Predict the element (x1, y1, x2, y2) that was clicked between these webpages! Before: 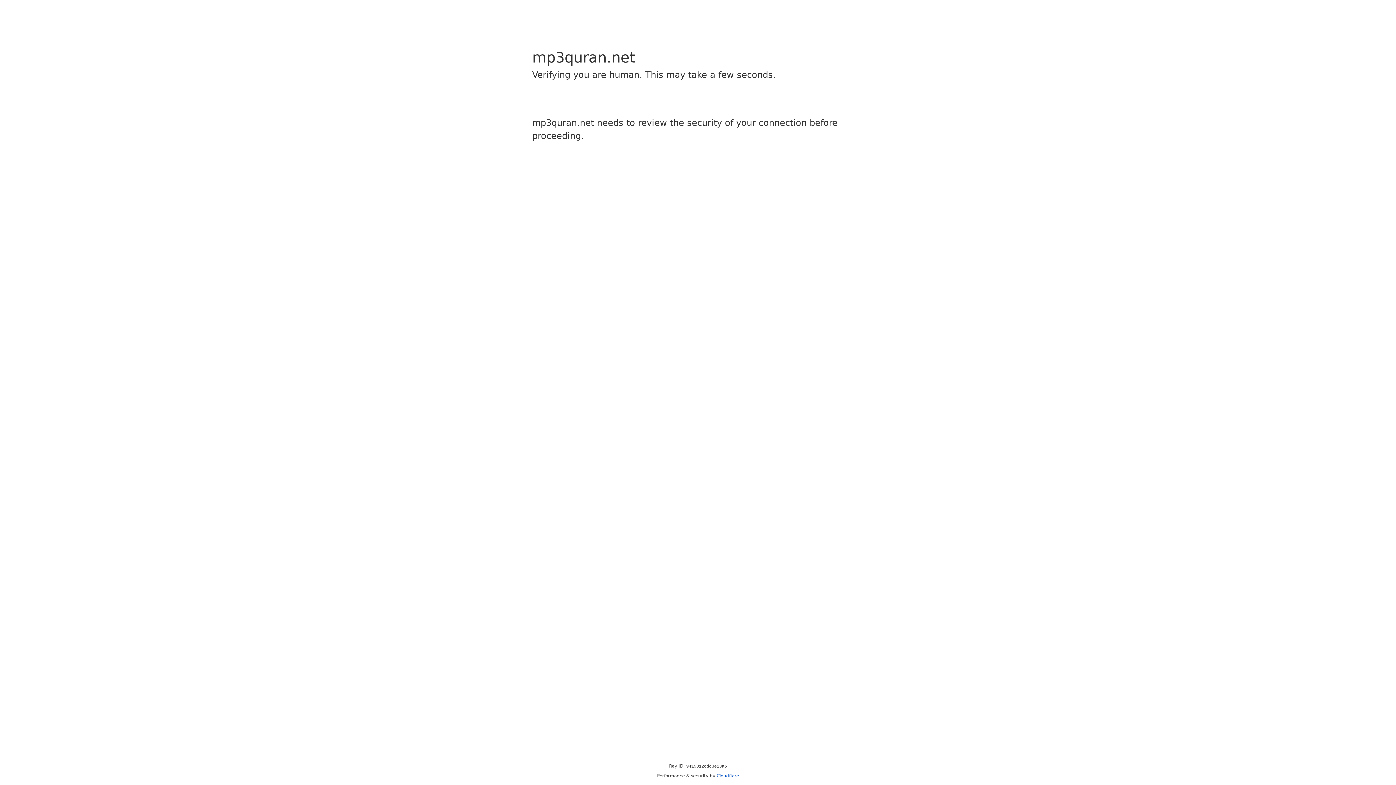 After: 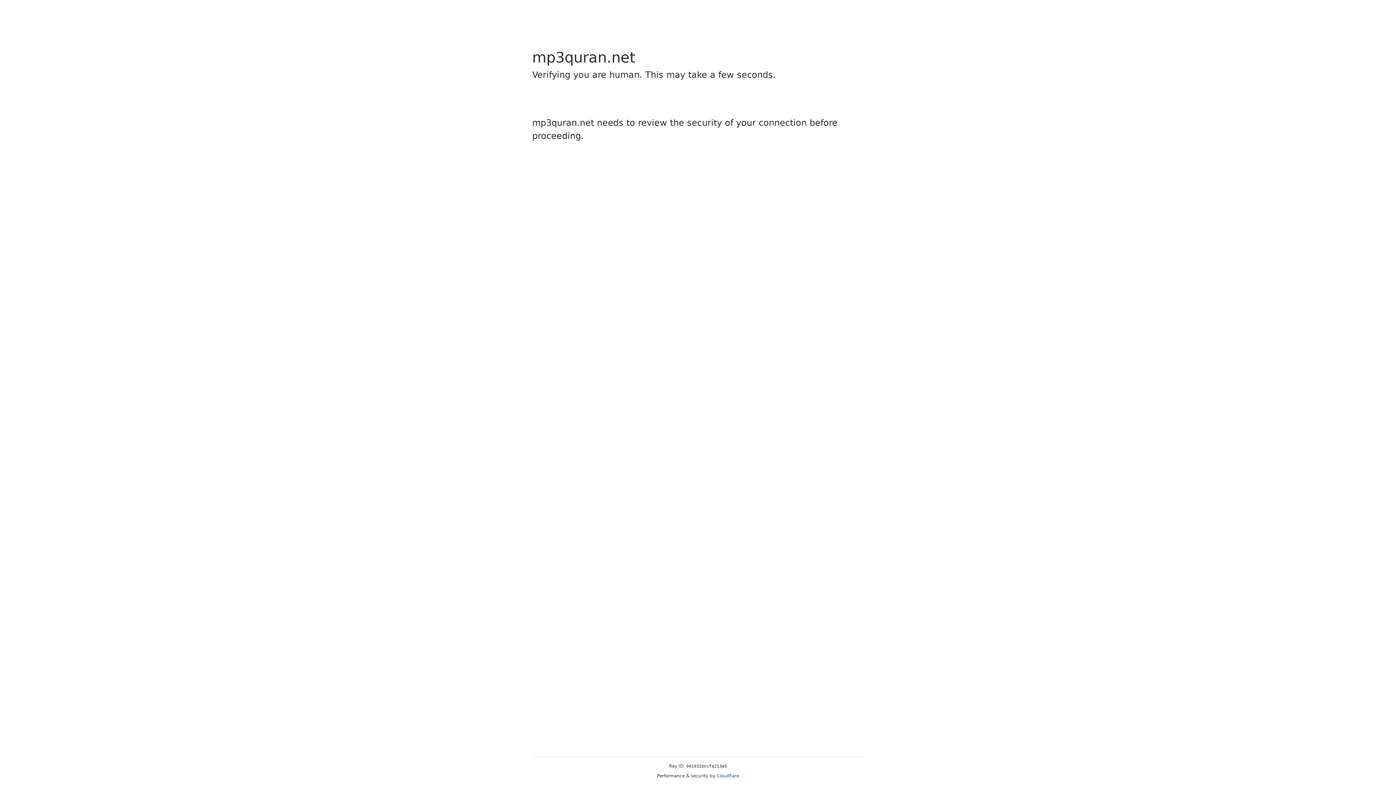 Action: label: Cloudflare bbox: (716, 773, 739, 778)